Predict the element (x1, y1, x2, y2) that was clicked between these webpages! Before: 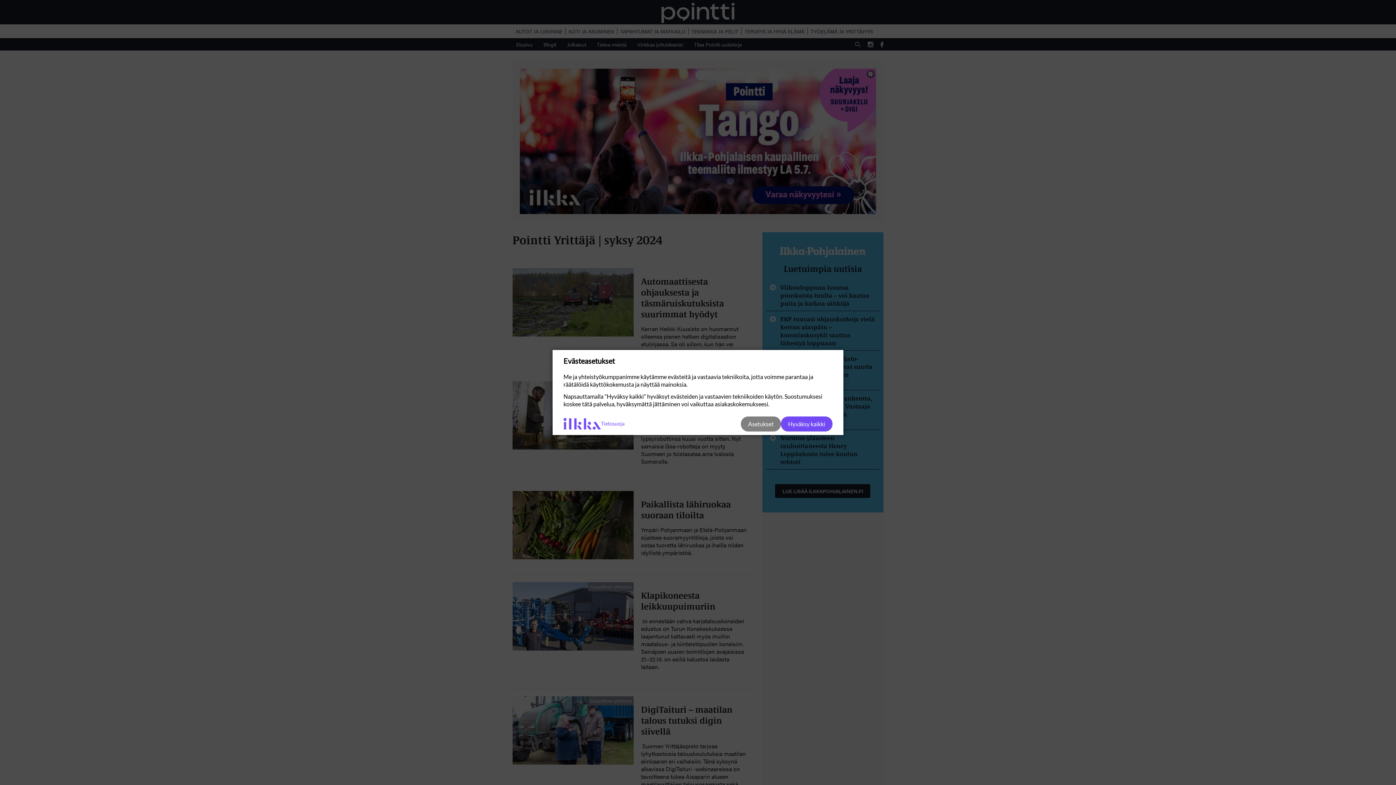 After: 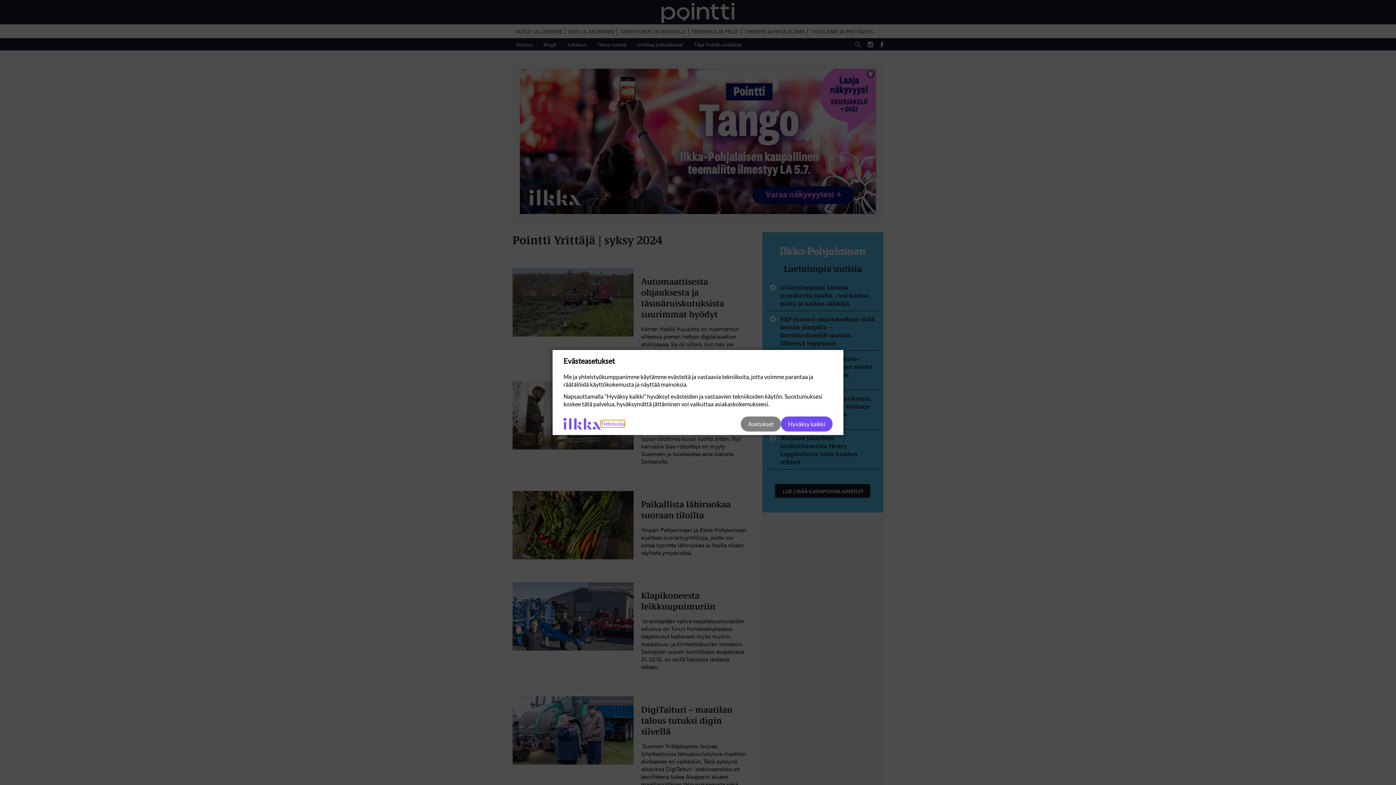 Action: bbox: (601, 420, 624, 427) label: Tietosuoja